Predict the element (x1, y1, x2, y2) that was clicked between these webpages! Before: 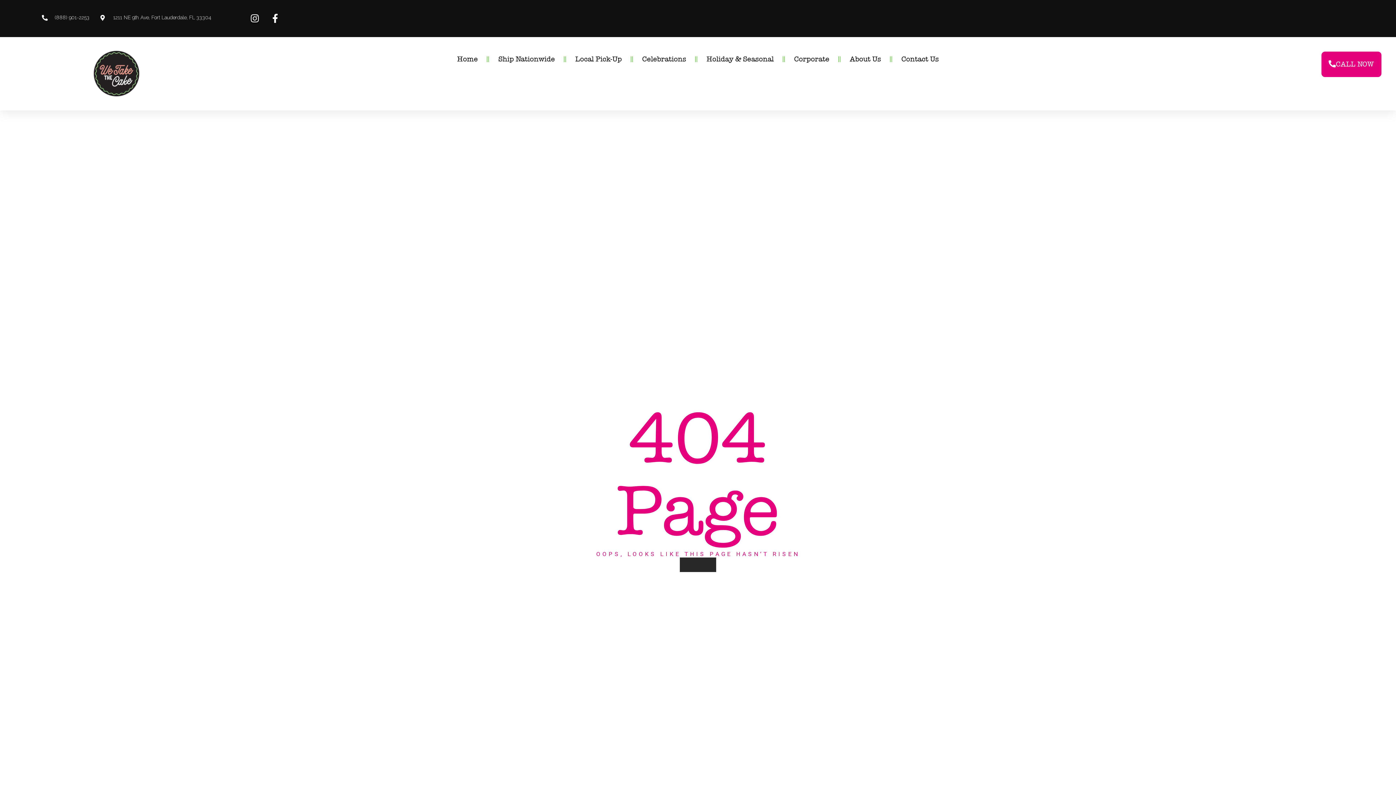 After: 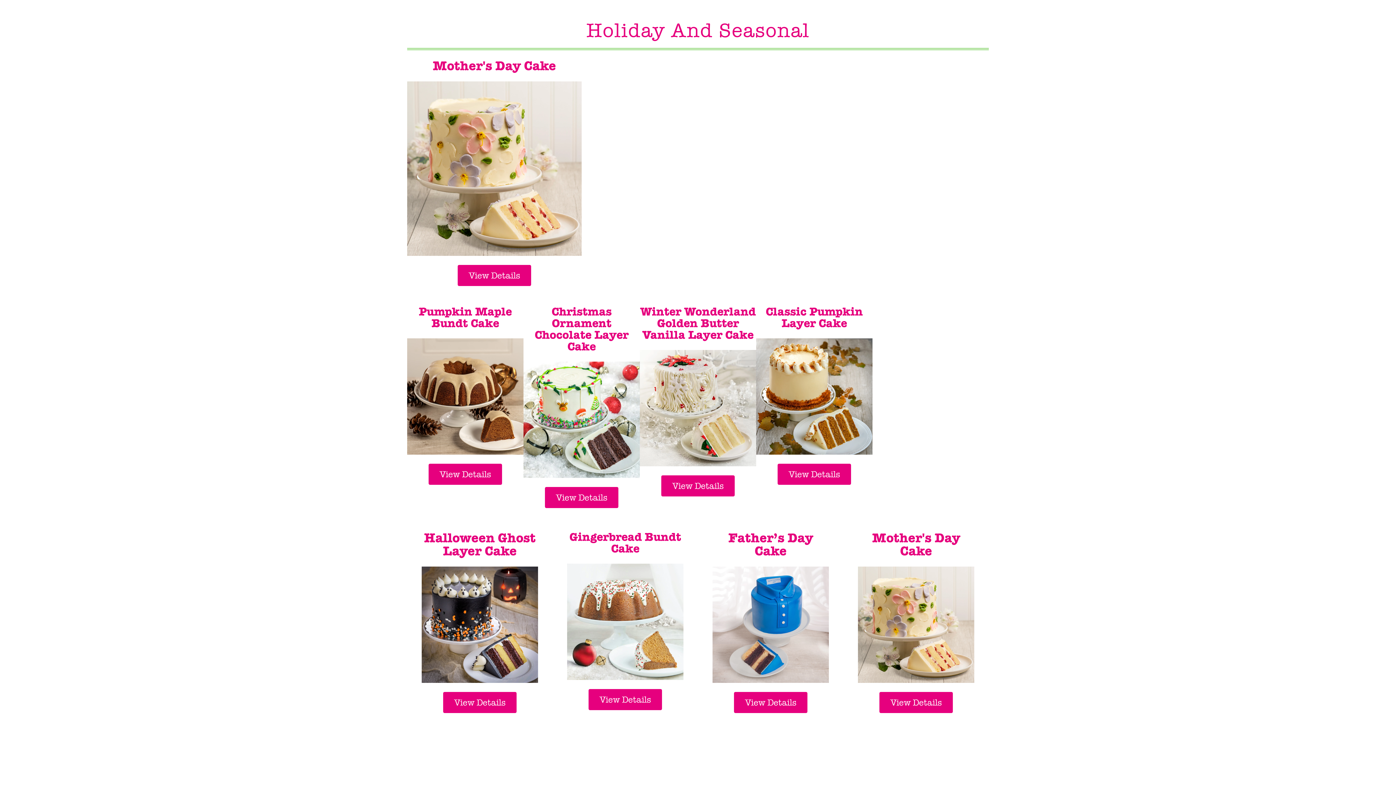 Action: bbox: (706, 50, 773, 67) label: Holiday & Seasonal